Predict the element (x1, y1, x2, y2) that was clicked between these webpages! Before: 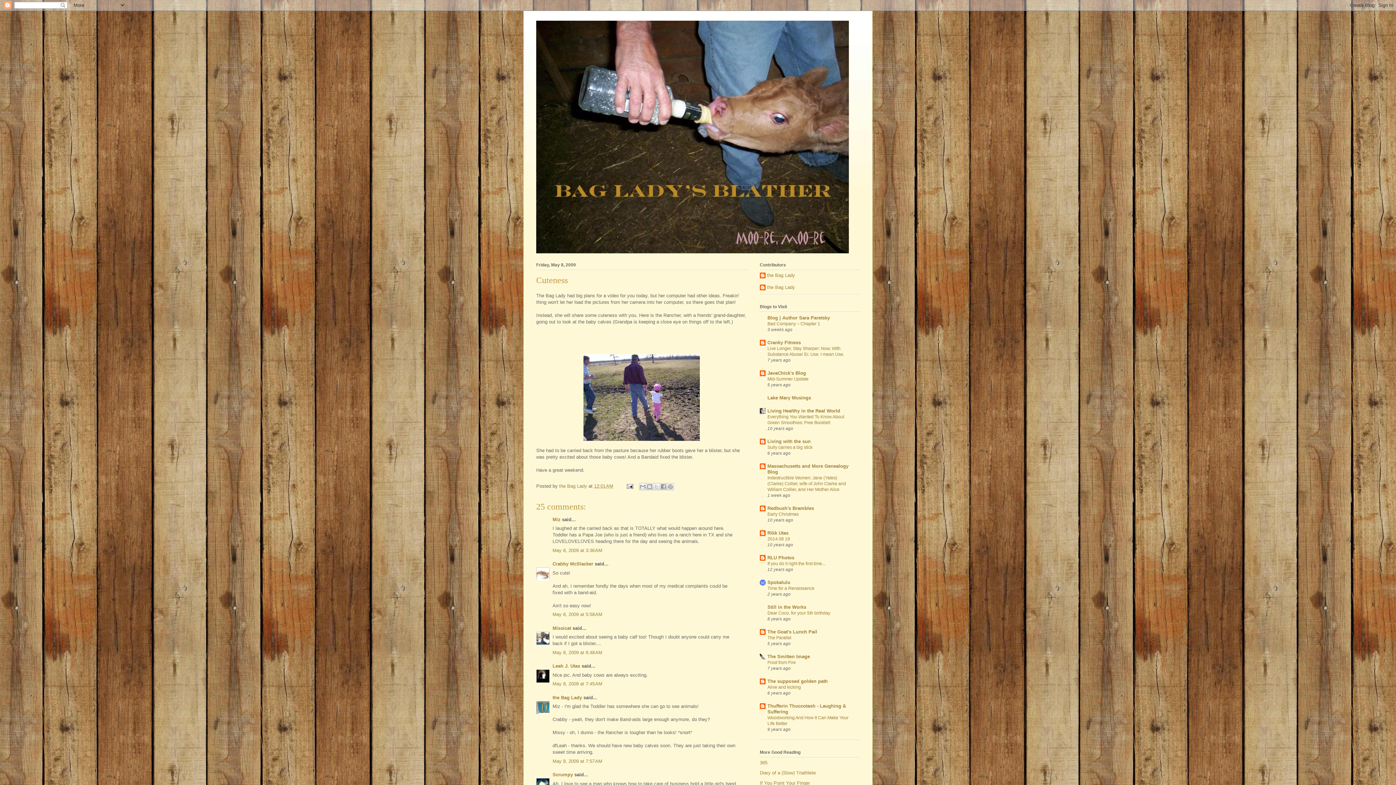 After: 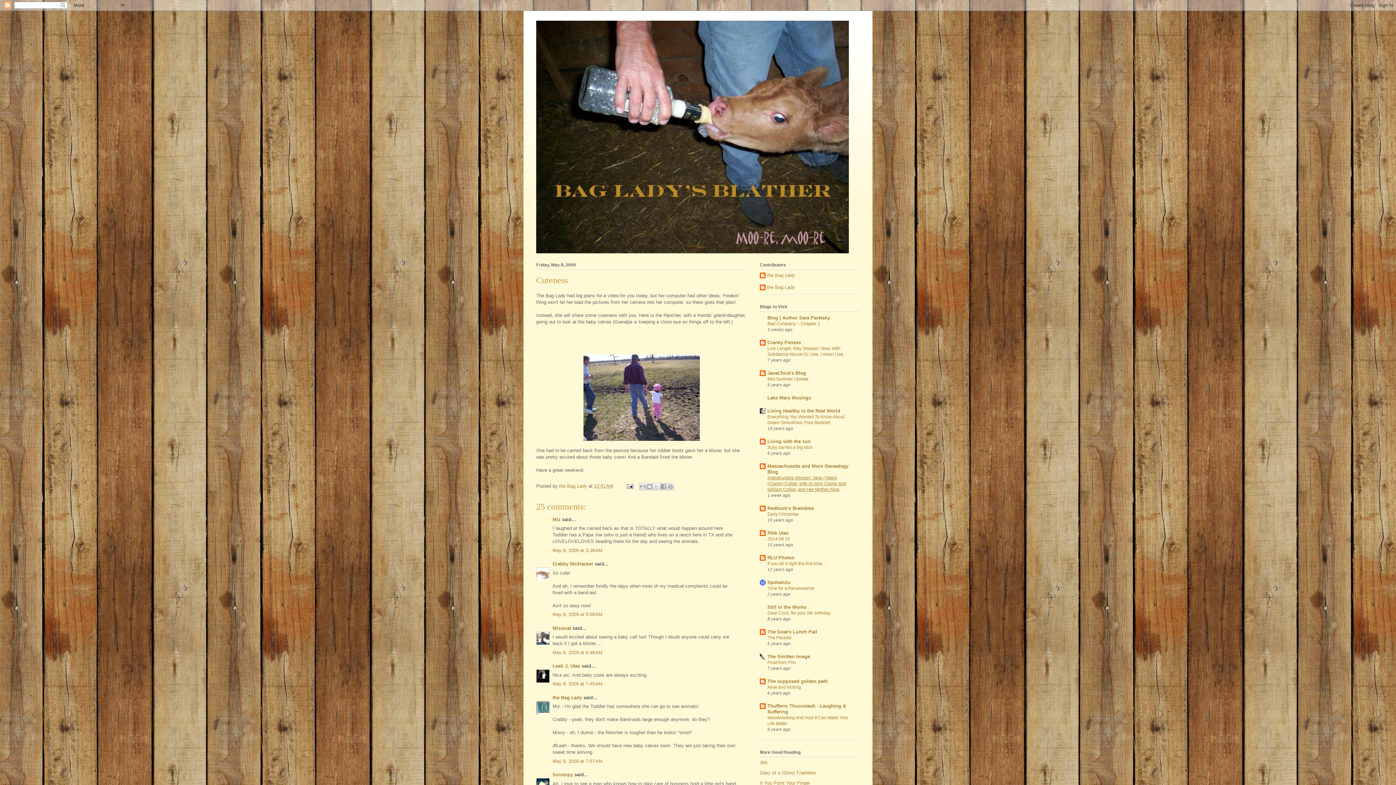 Action: bbox: (767, 475, 846, 492) label: Indestructible Women: Jane (Yates) (Clarke) Collier, wife of John Clarke and William Collier, and Her Mother Alice